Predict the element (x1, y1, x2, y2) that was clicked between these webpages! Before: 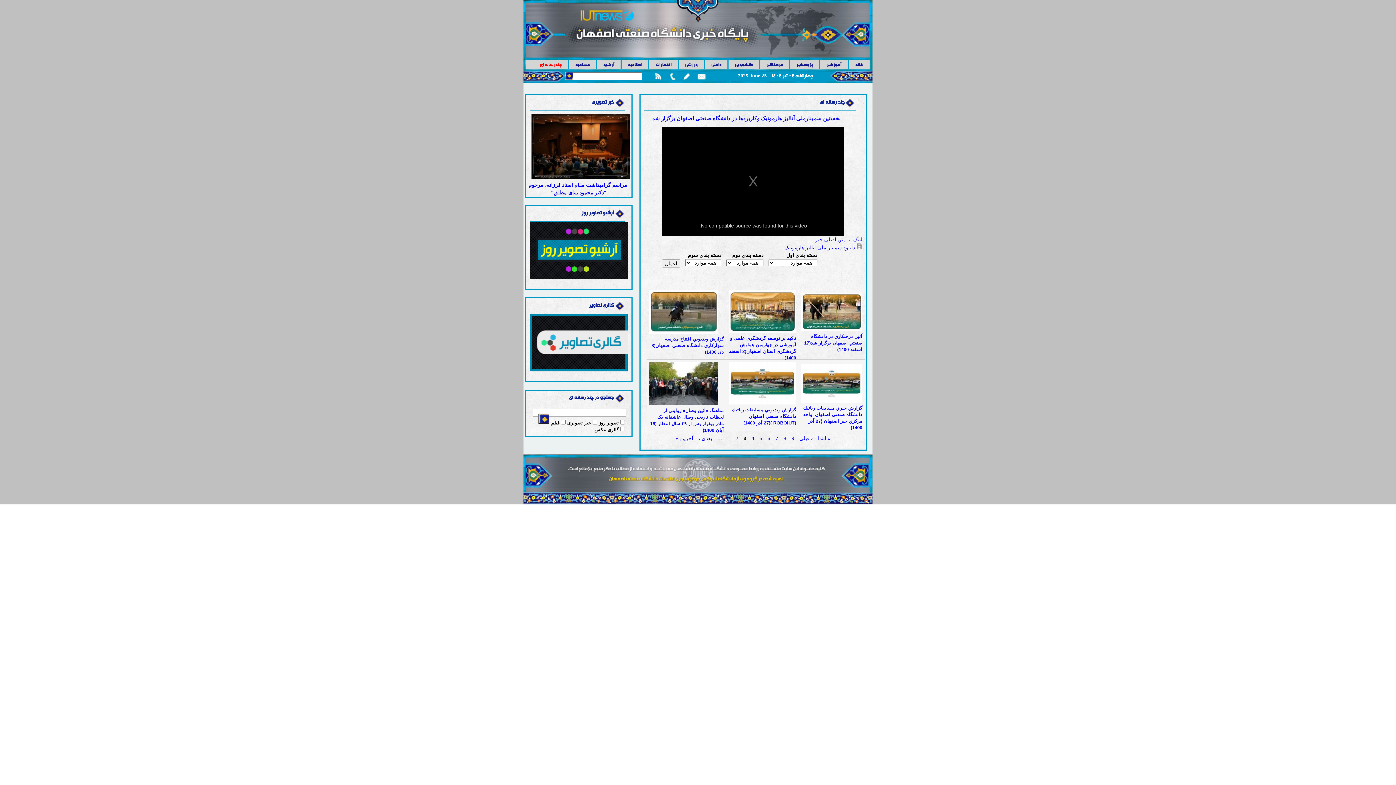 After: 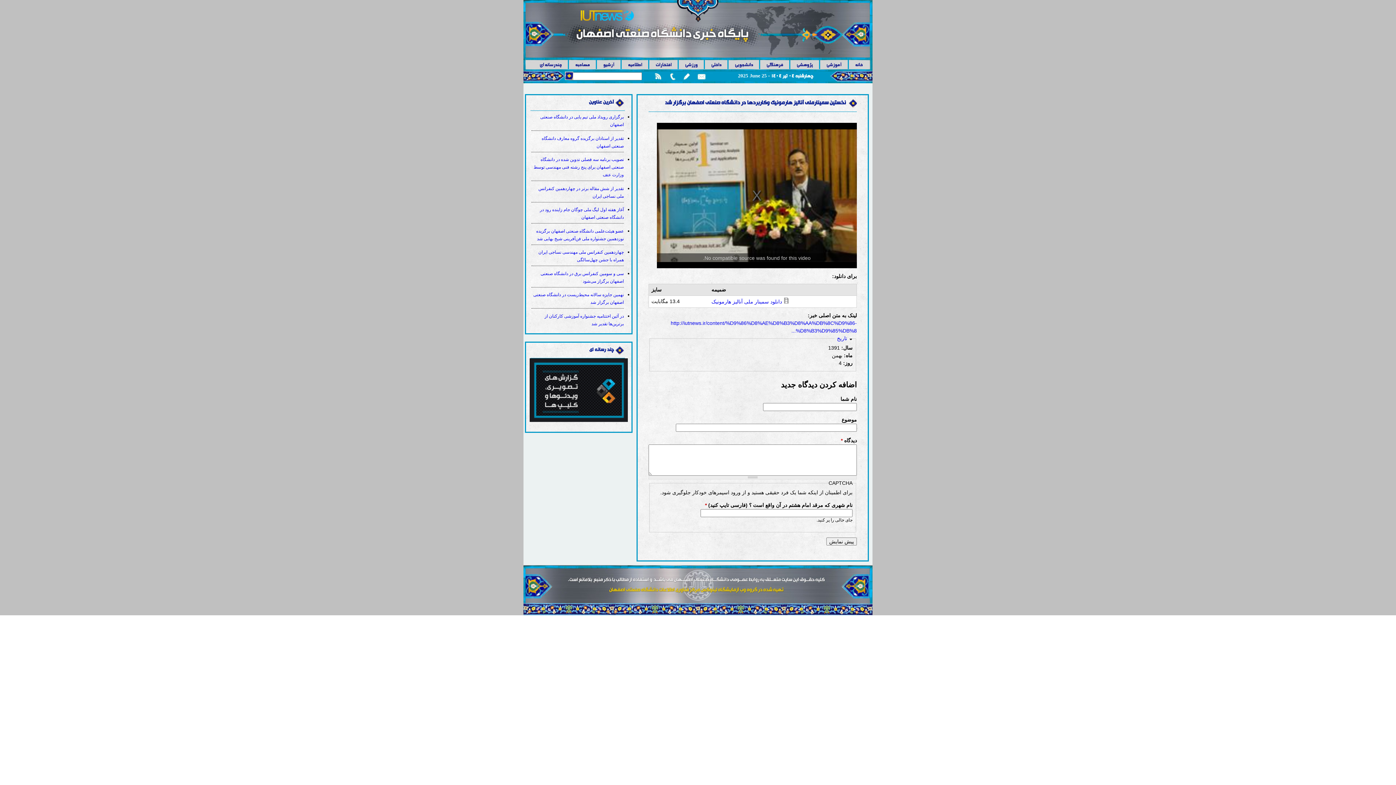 Action: bbox: (652, 115, 840, 121) label: نخستین سمینارملی آنالیز هارمونیک وکاربردها در دانشگاه صنعتی اصفهان برگزار شد